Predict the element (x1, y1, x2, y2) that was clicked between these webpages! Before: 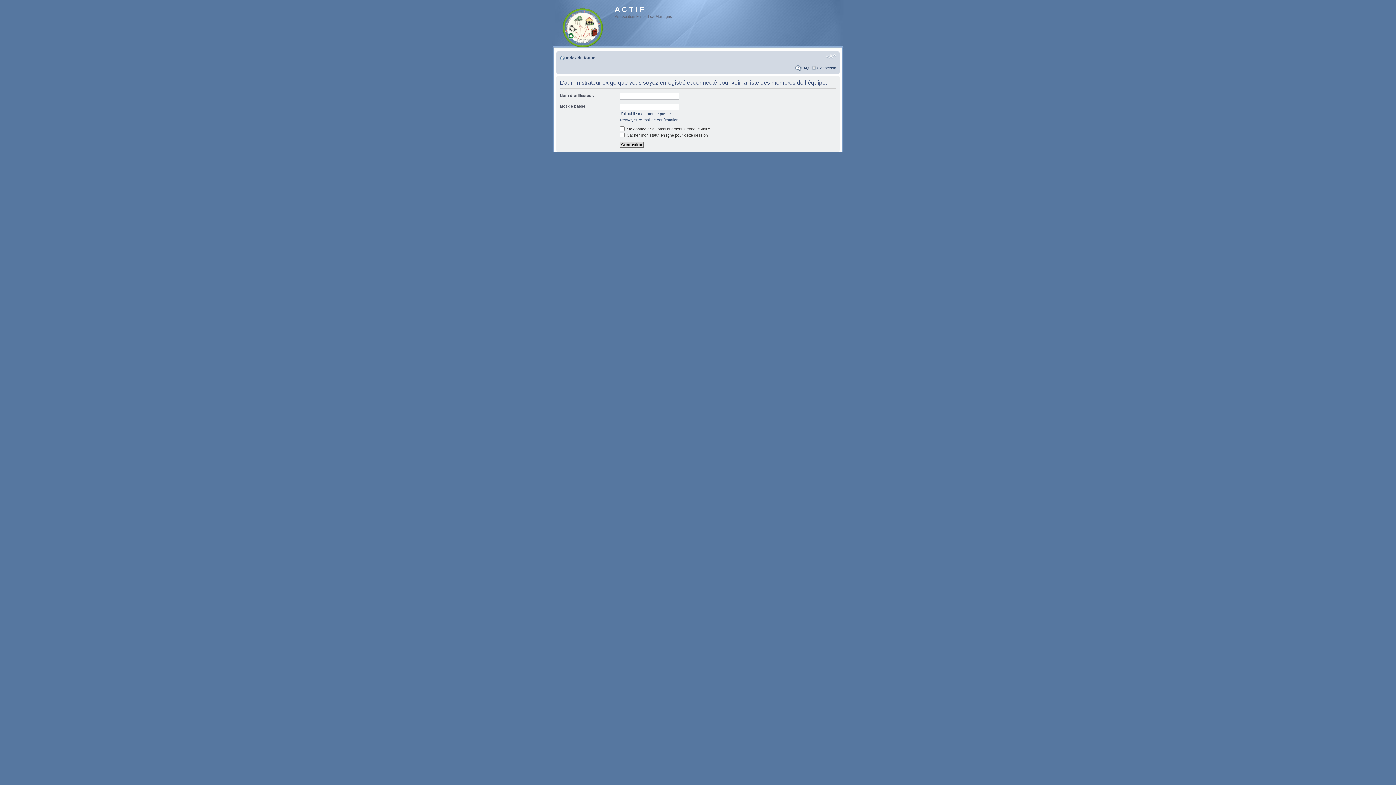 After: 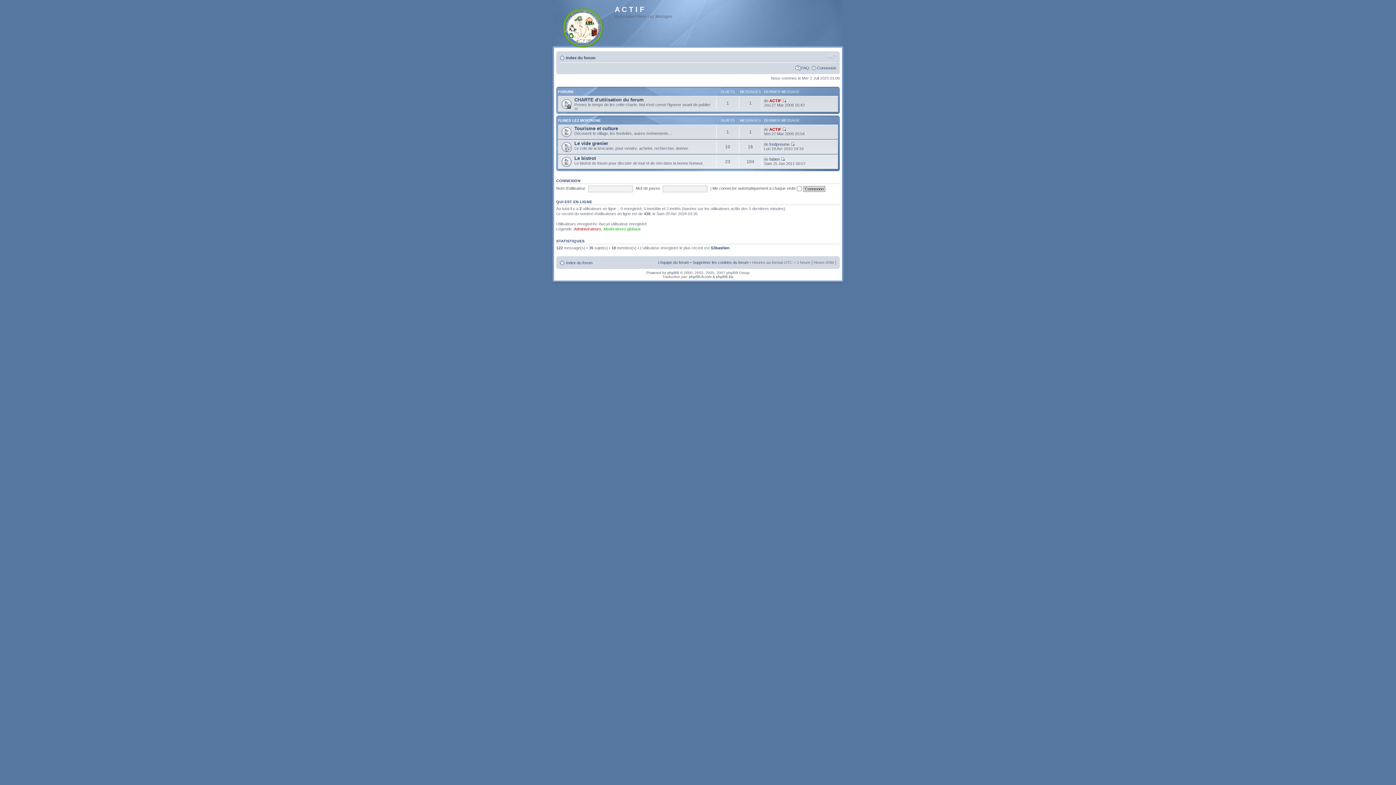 Action: bbox: (552, 3, 614, 49)